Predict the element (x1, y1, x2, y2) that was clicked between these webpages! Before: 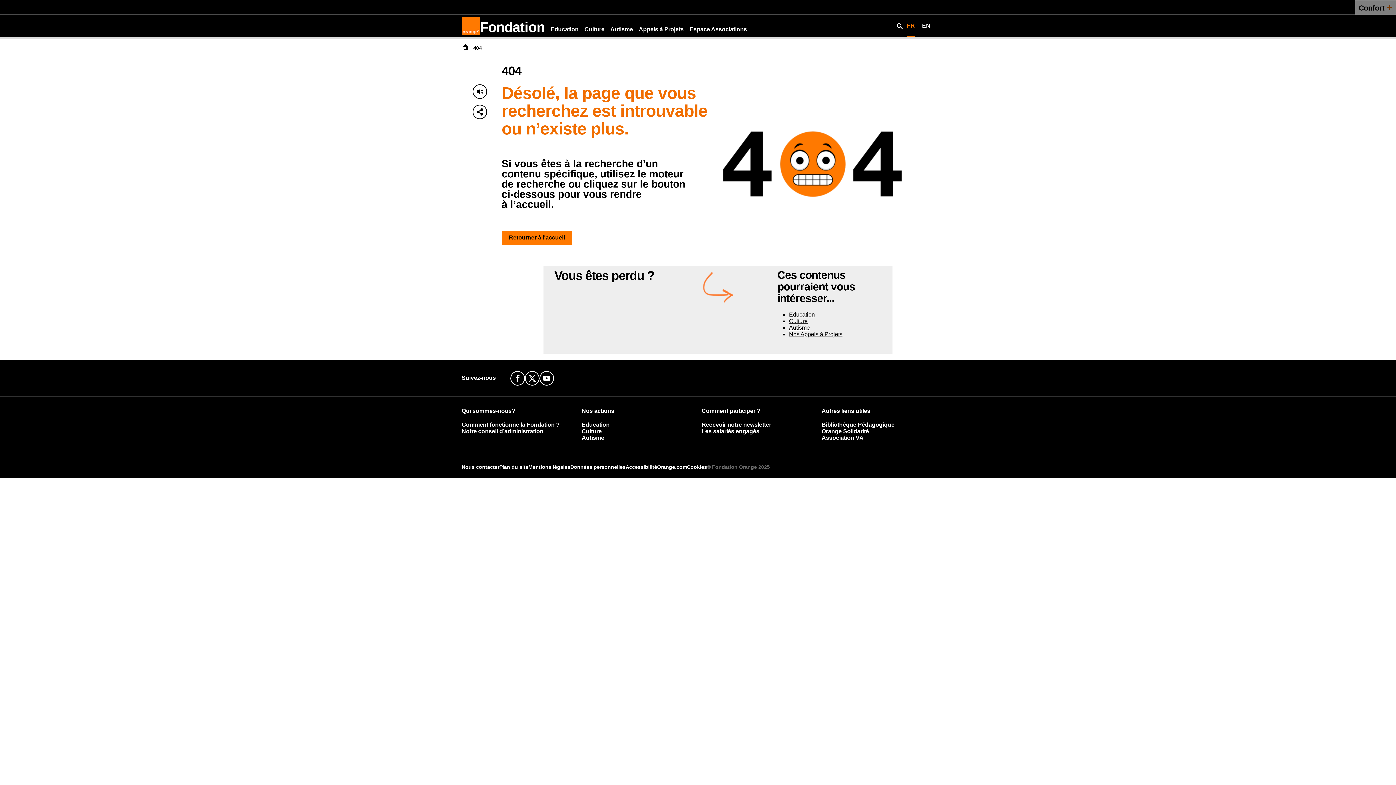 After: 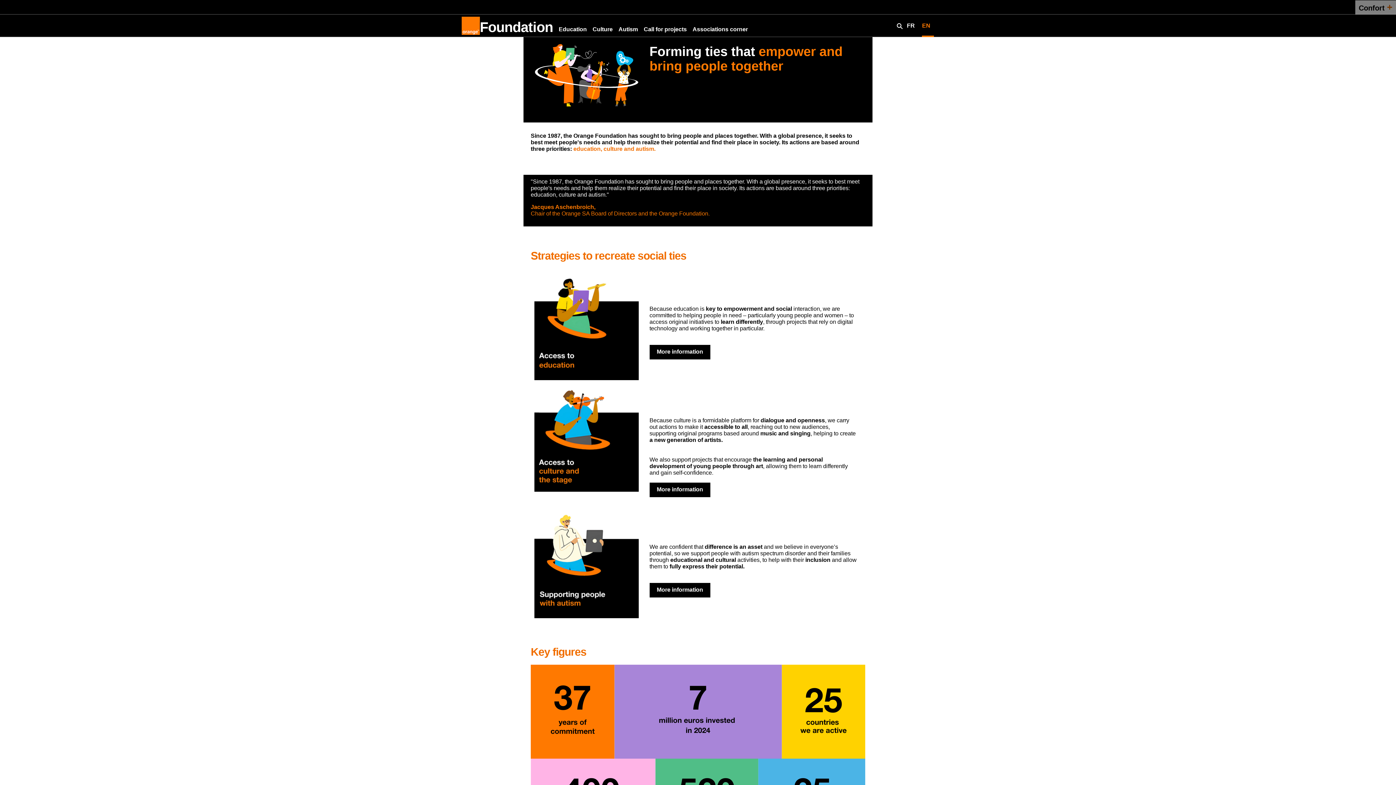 Action: label: Retourner à l'accueil bbox: (501, 230, 572, 245)